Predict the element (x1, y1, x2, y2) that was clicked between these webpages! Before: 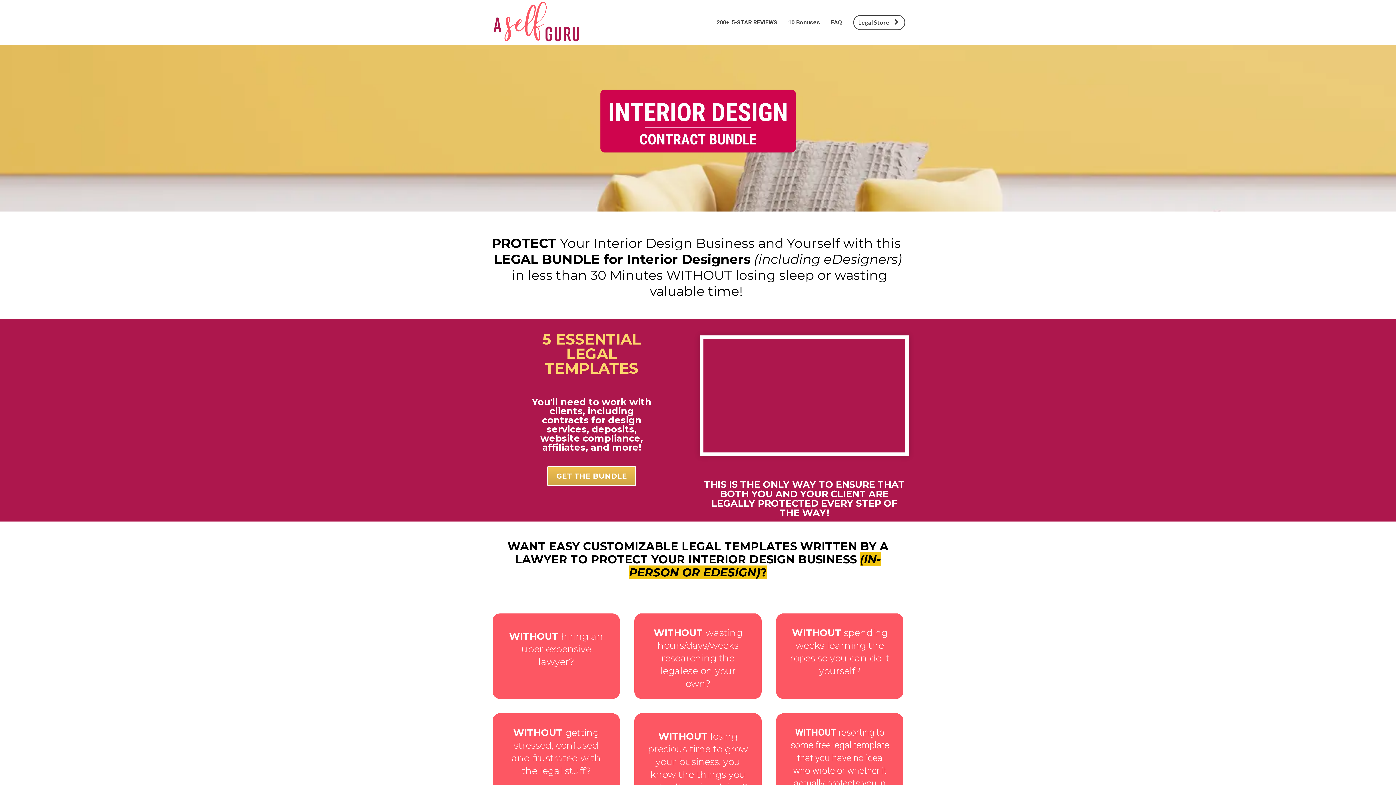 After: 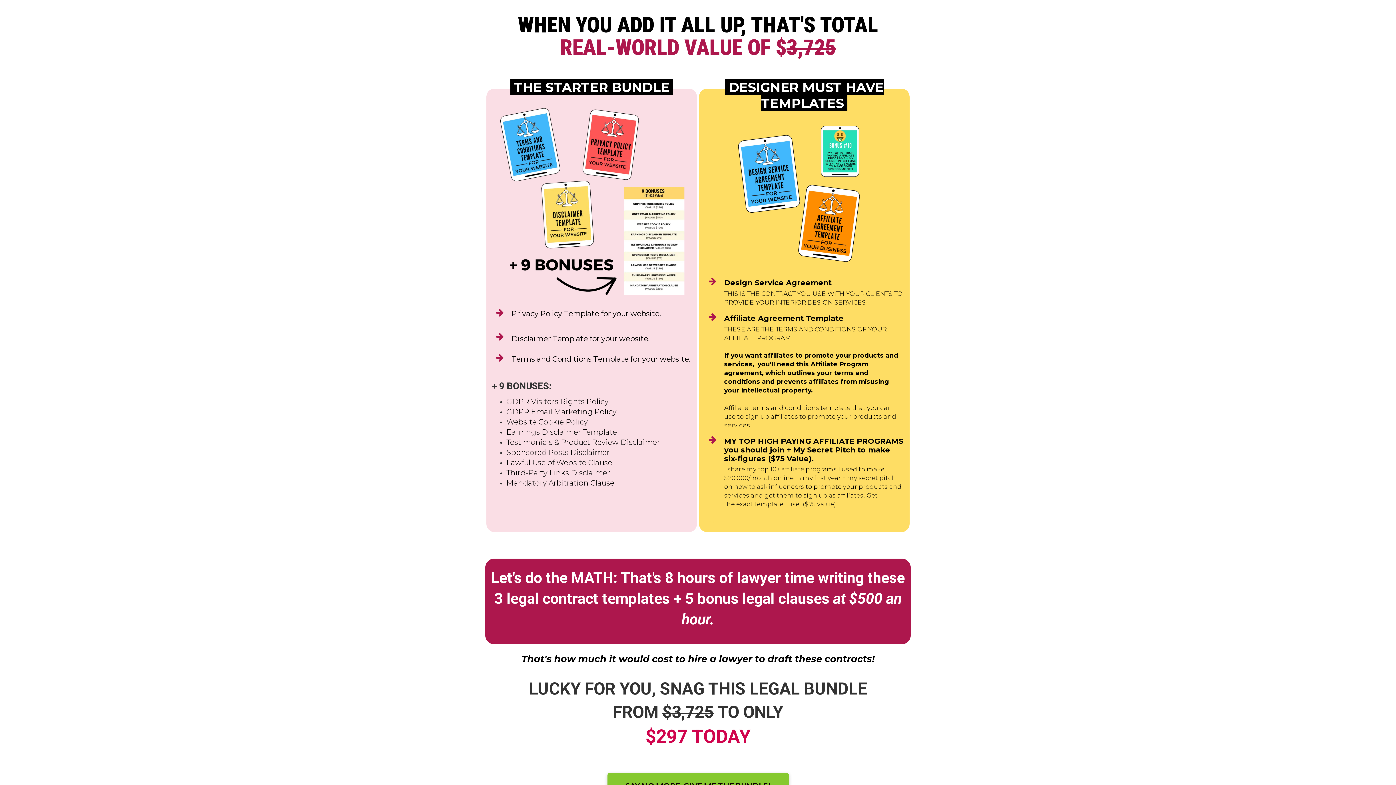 Action: label: 10 Bonuses bbox: (782, 15, 825, 29)